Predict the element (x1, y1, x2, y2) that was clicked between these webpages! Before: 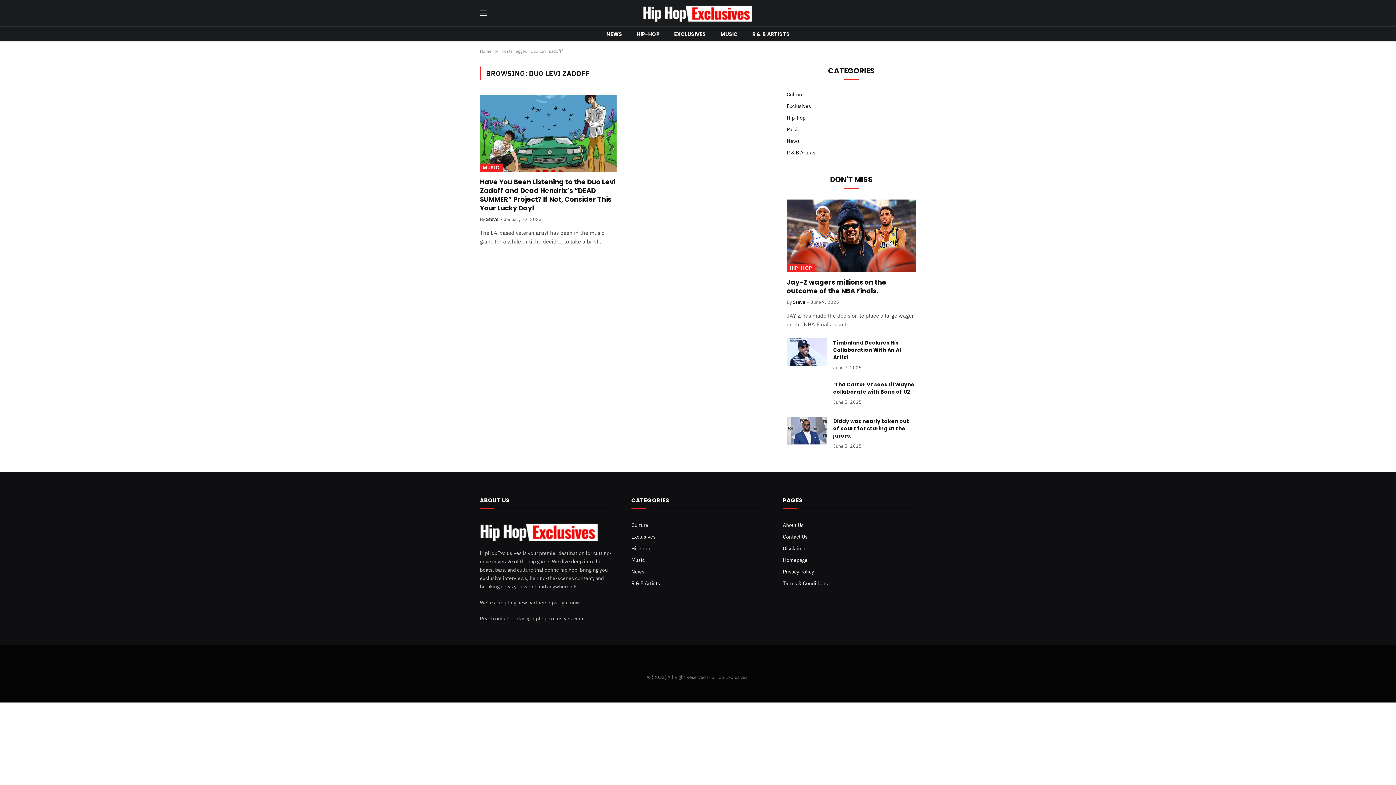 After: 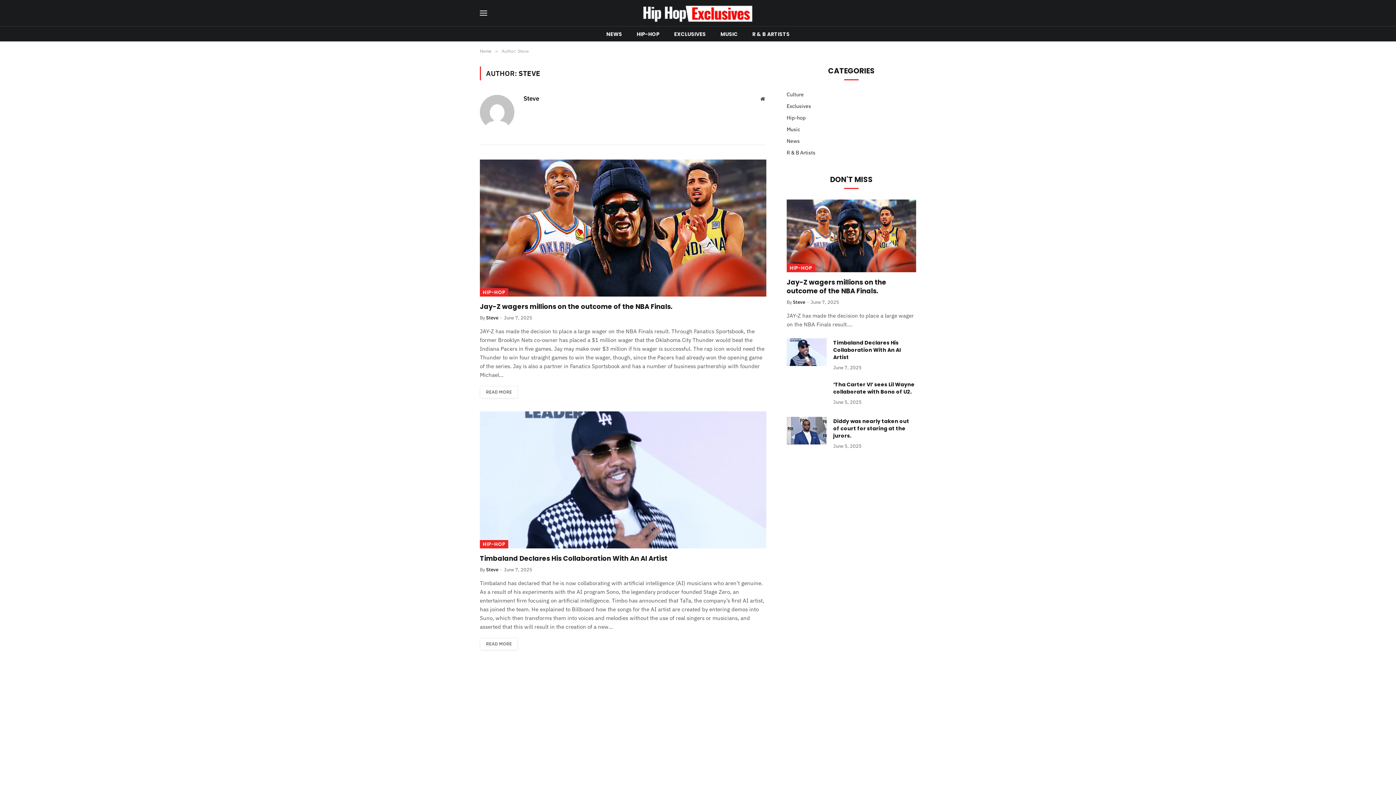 Action: bbox: (486, 216, 498, 222) label: Steve